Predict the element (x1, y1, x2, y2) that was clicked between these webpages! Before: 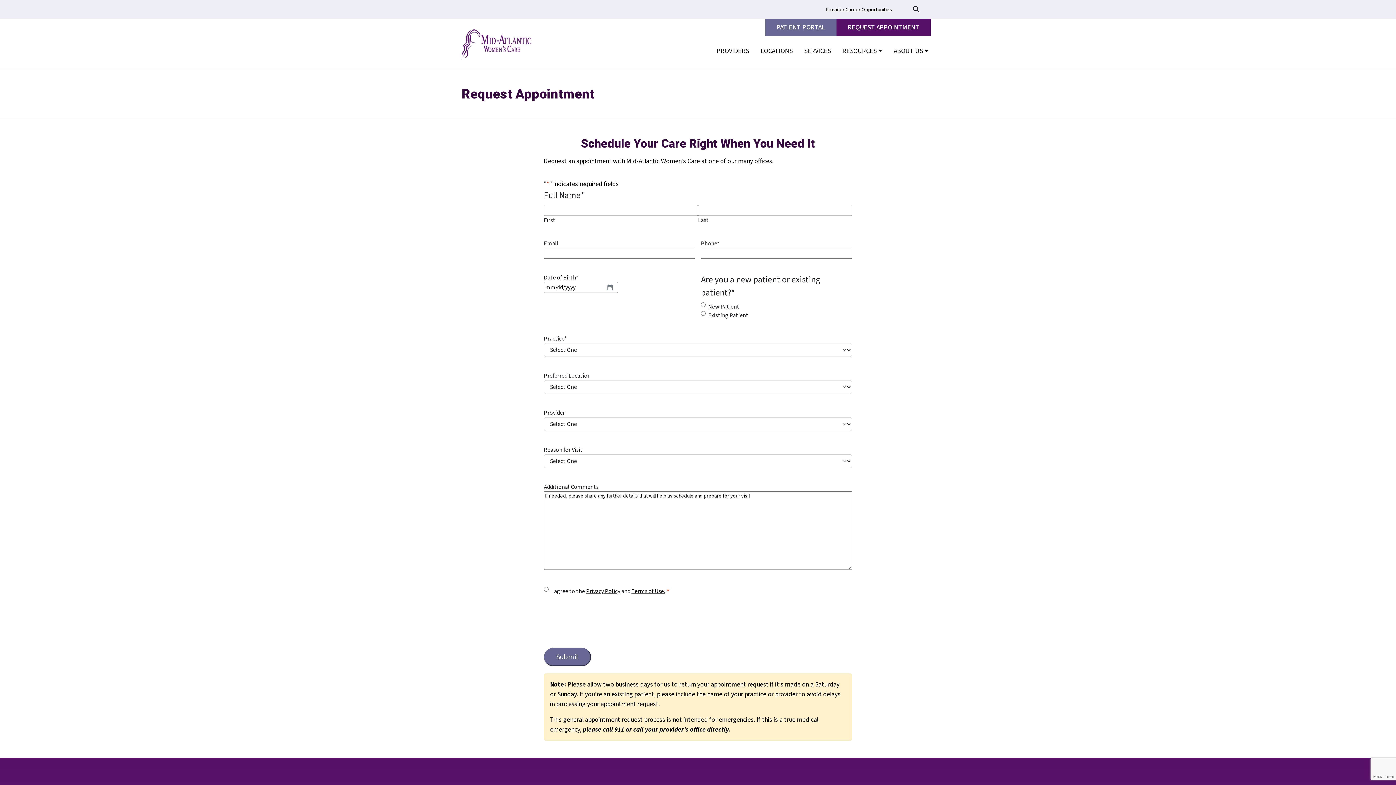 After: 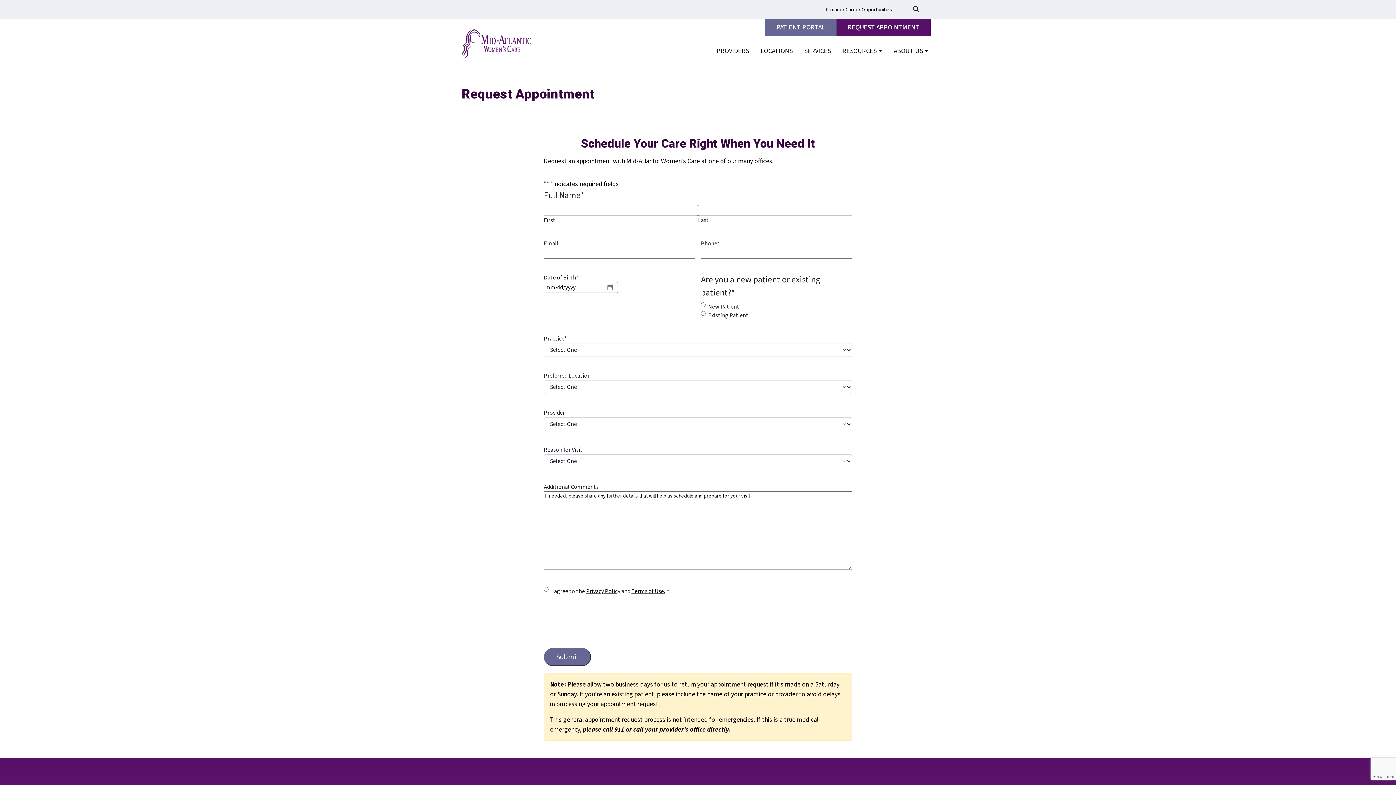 Action: bbox: (1290, 758, 1326, 774)